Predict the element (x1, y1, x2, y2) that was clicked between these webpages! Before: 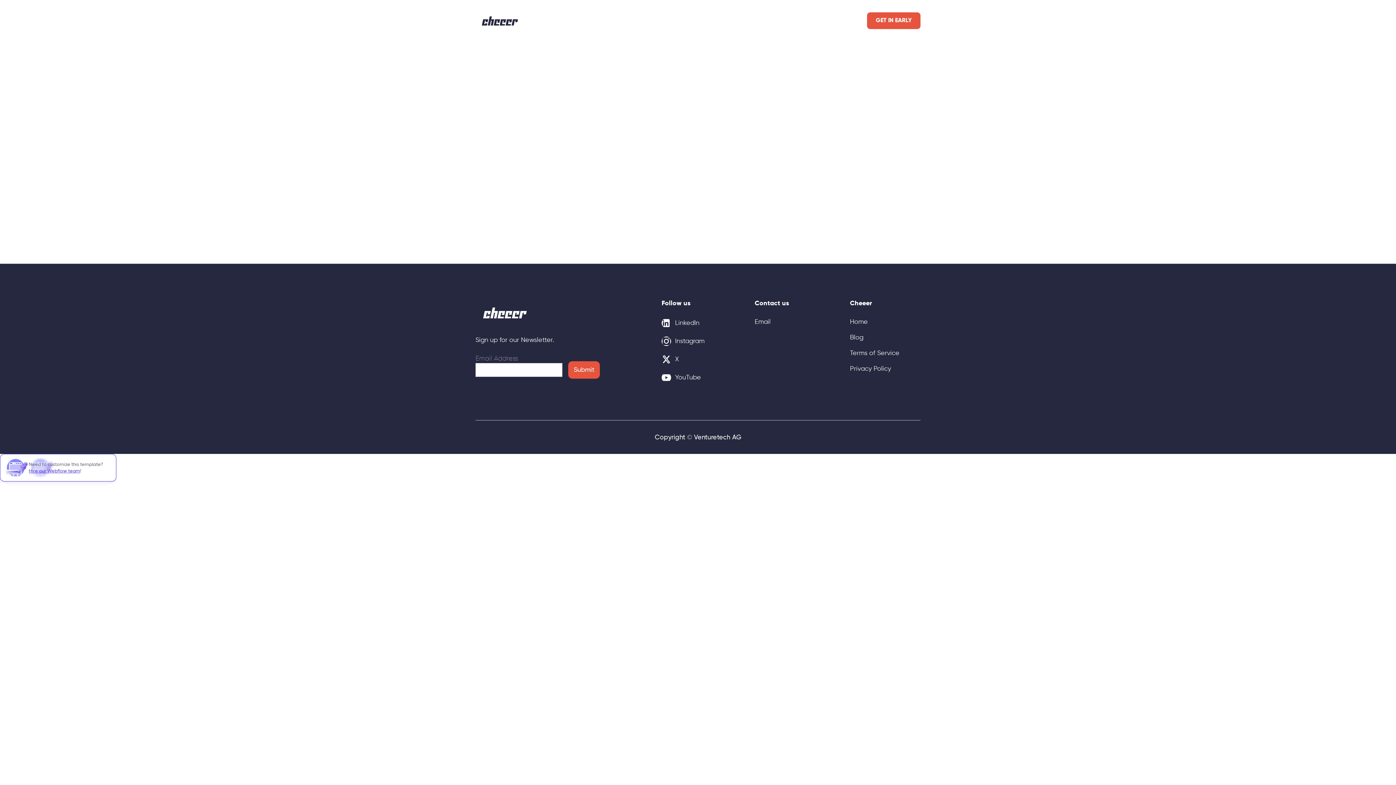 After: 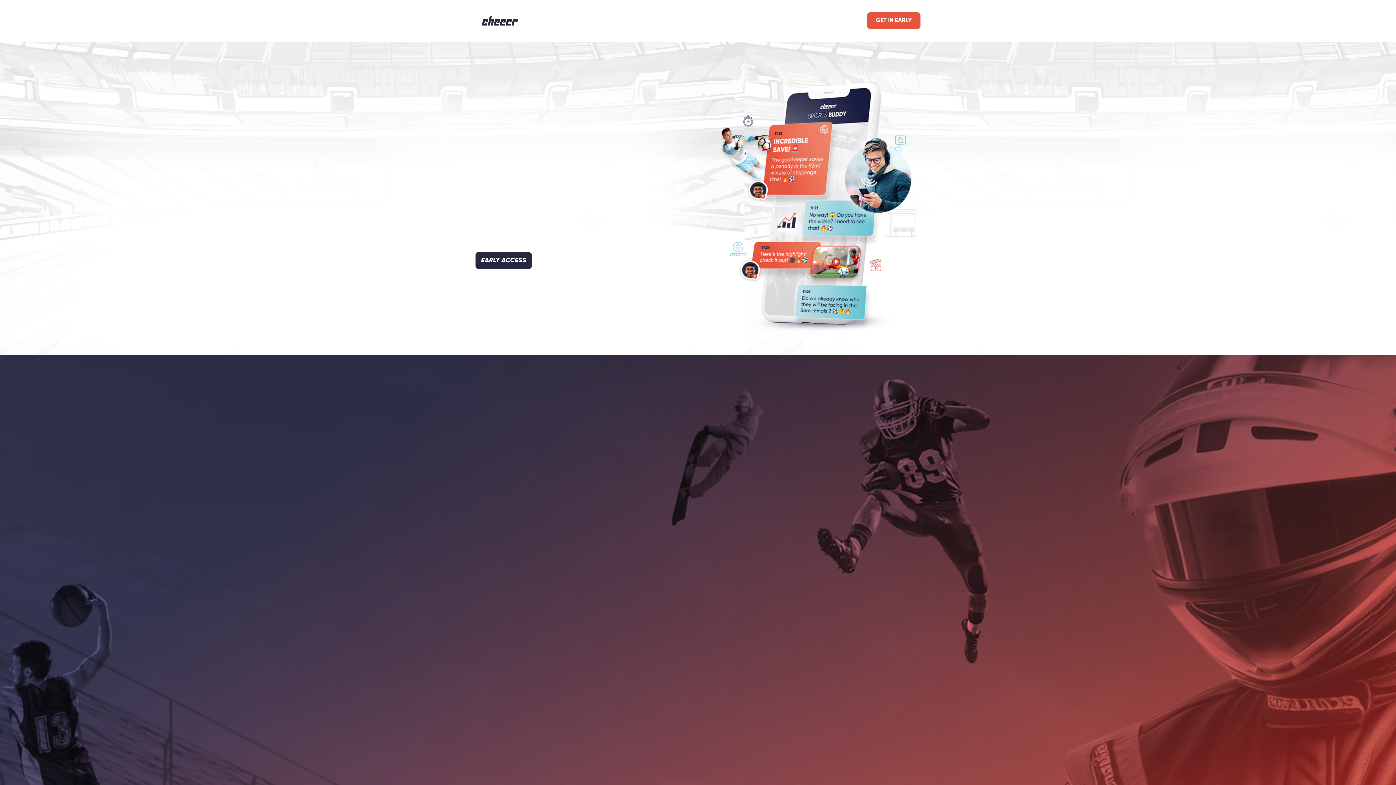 Action: bbox: (669, 228, 726, 251) label: Go Home